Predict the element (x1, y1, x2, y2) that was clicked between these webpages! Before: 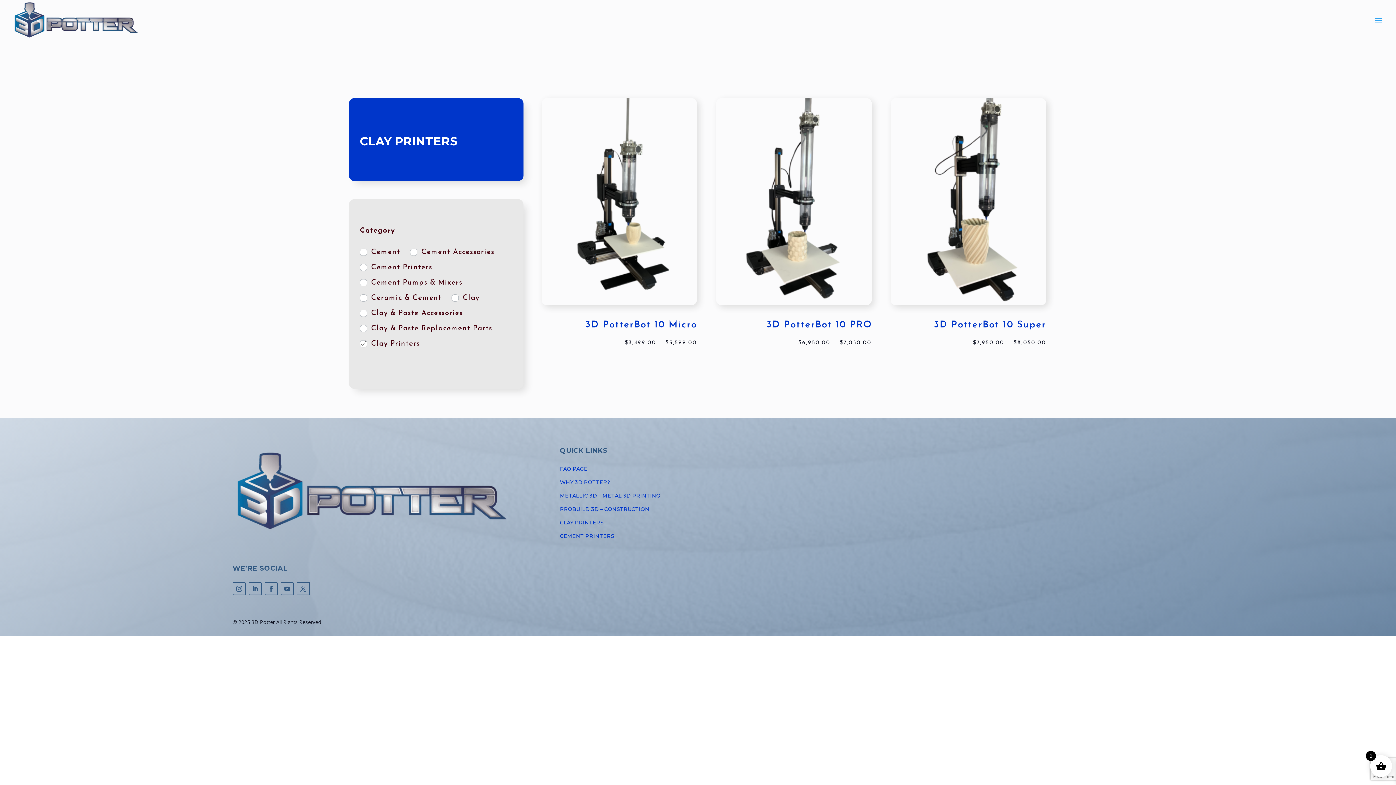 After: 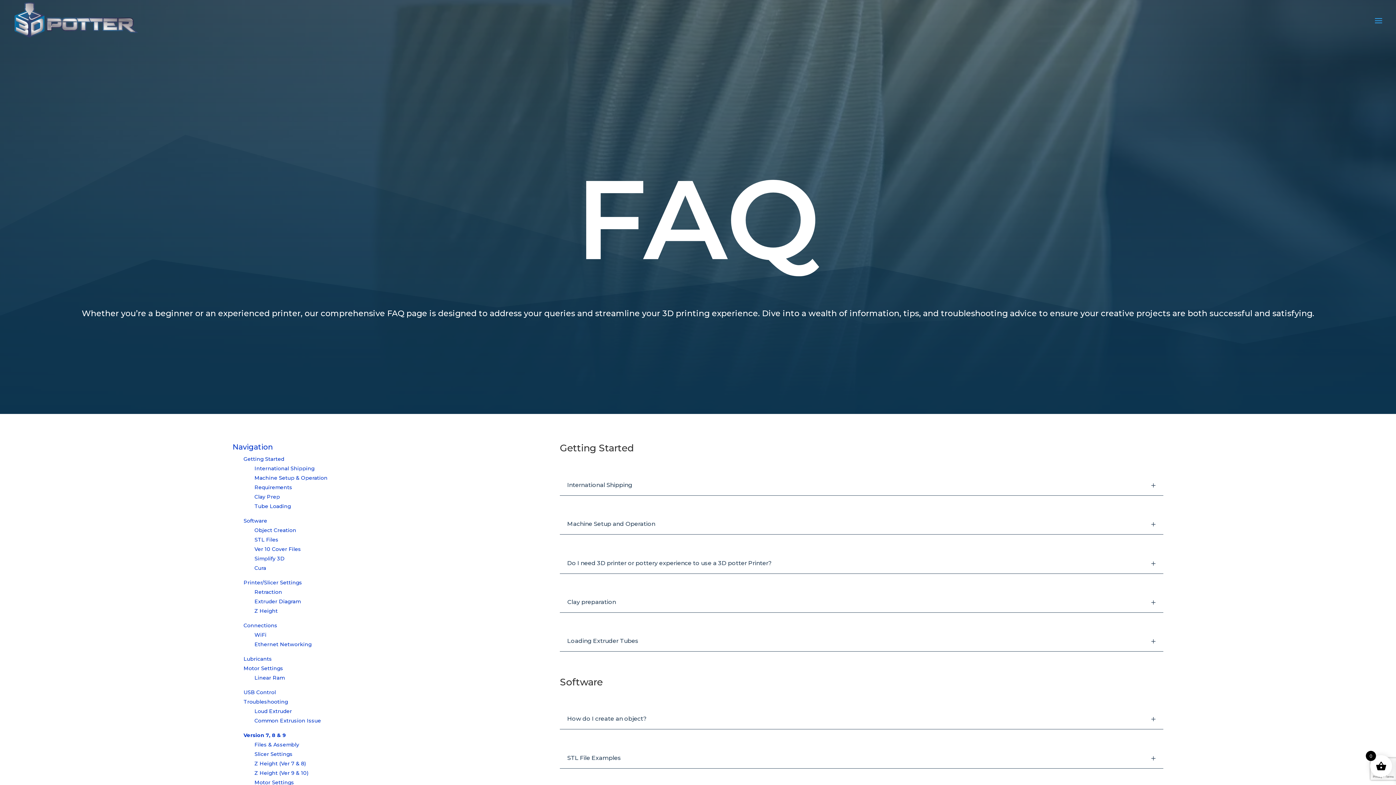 Action: label: FAQ PAGE bbox: (560, 465, 587, 472)